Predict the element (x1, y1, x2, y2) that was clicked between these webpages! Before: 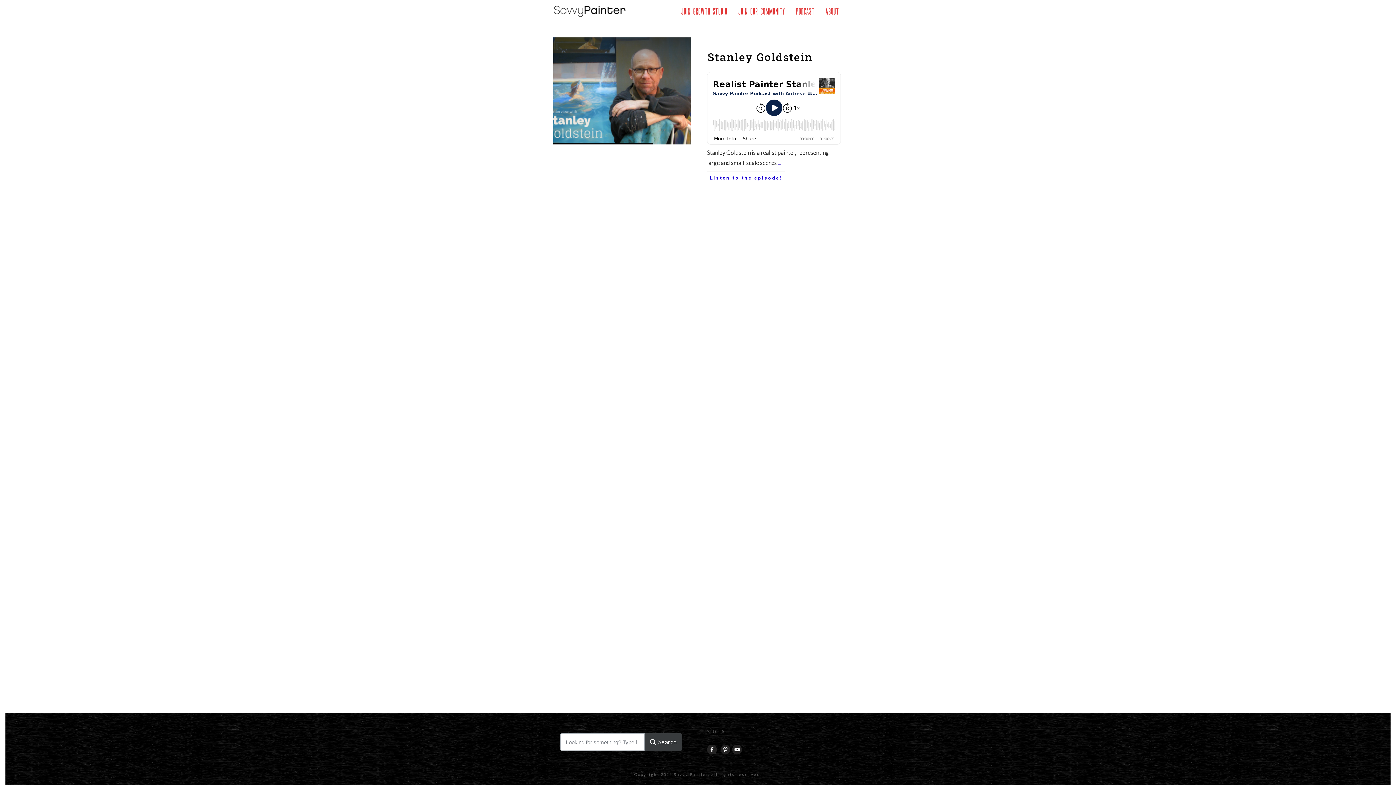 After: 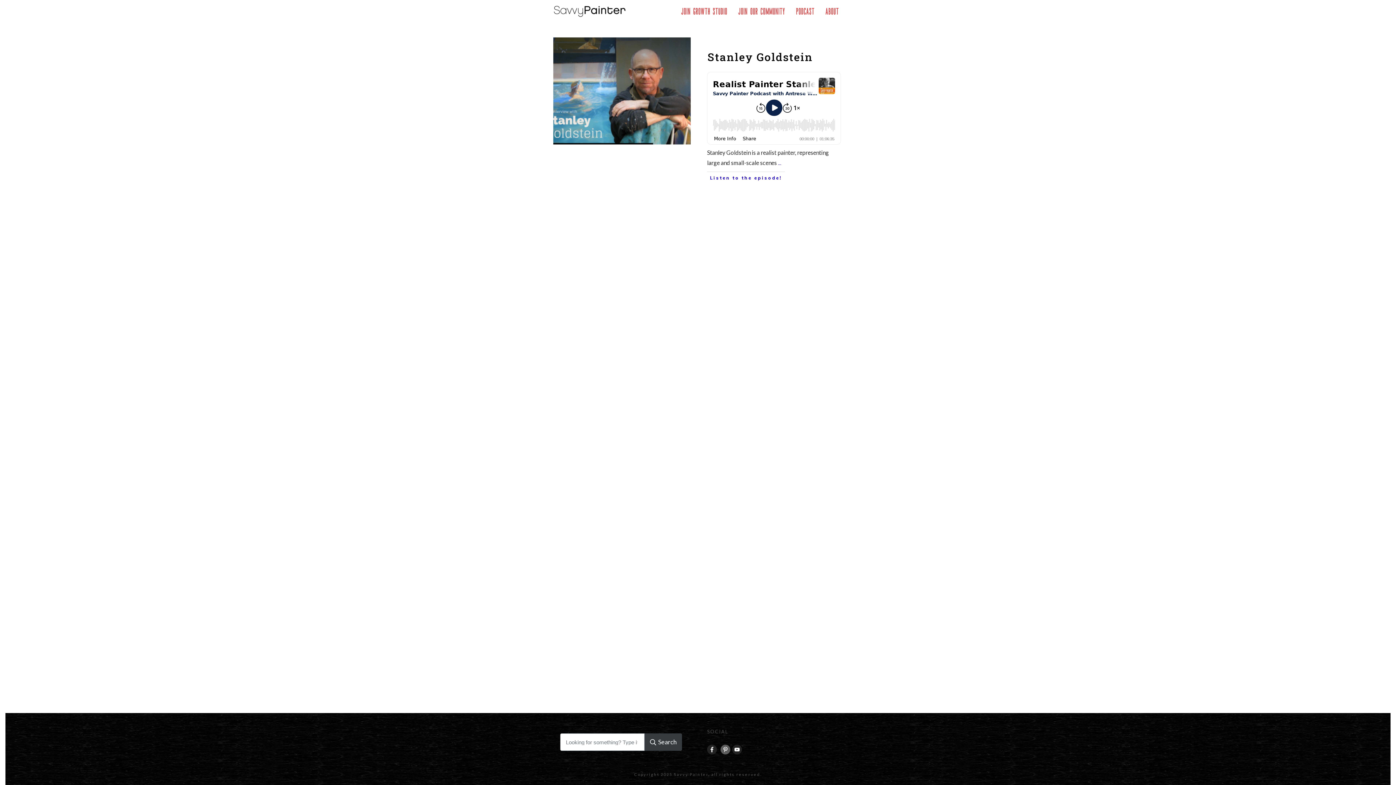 Action: bbox: (720, 745, 730, 755)